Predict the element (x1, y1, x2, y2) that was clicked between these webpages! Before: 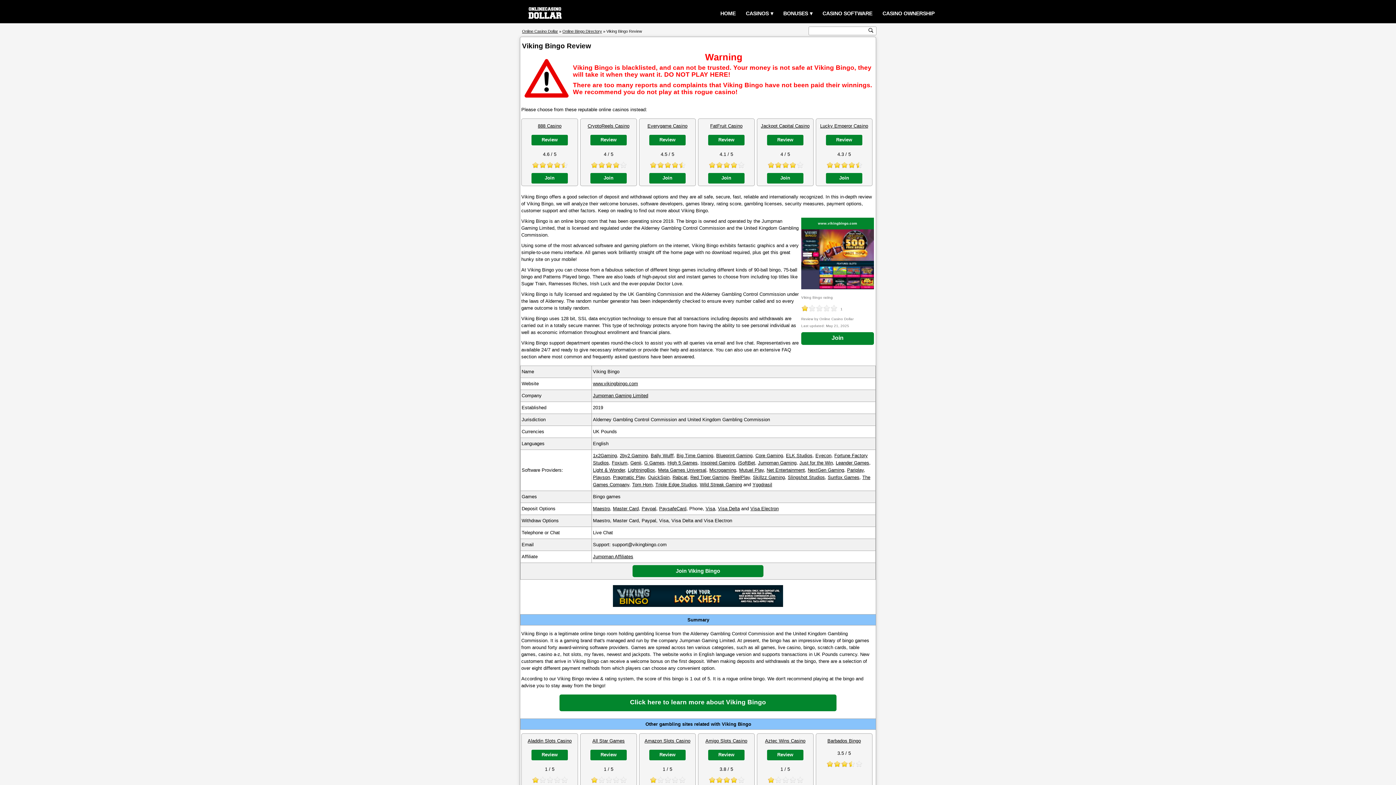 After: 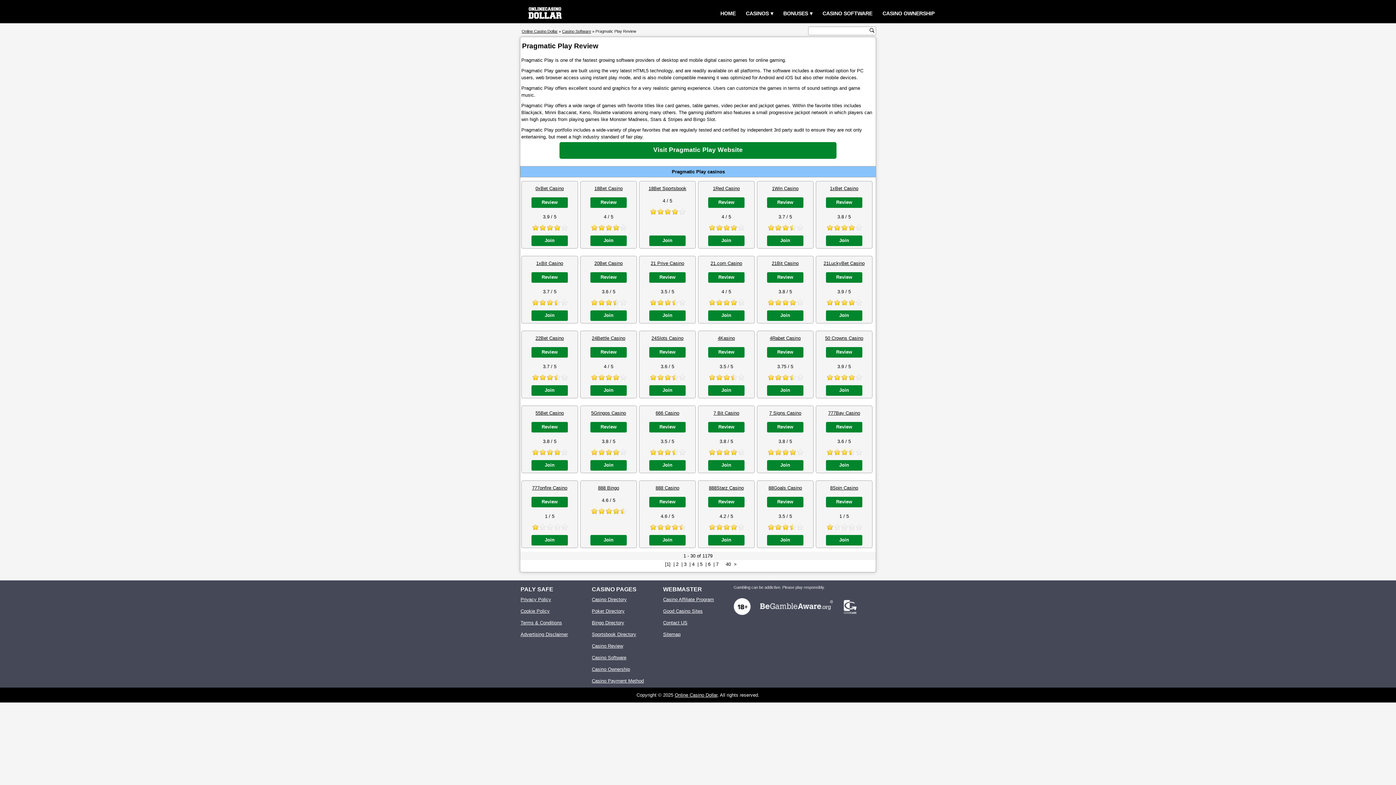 Action: label: Pragmatic Play bbox: (613, 474, 645, 480)